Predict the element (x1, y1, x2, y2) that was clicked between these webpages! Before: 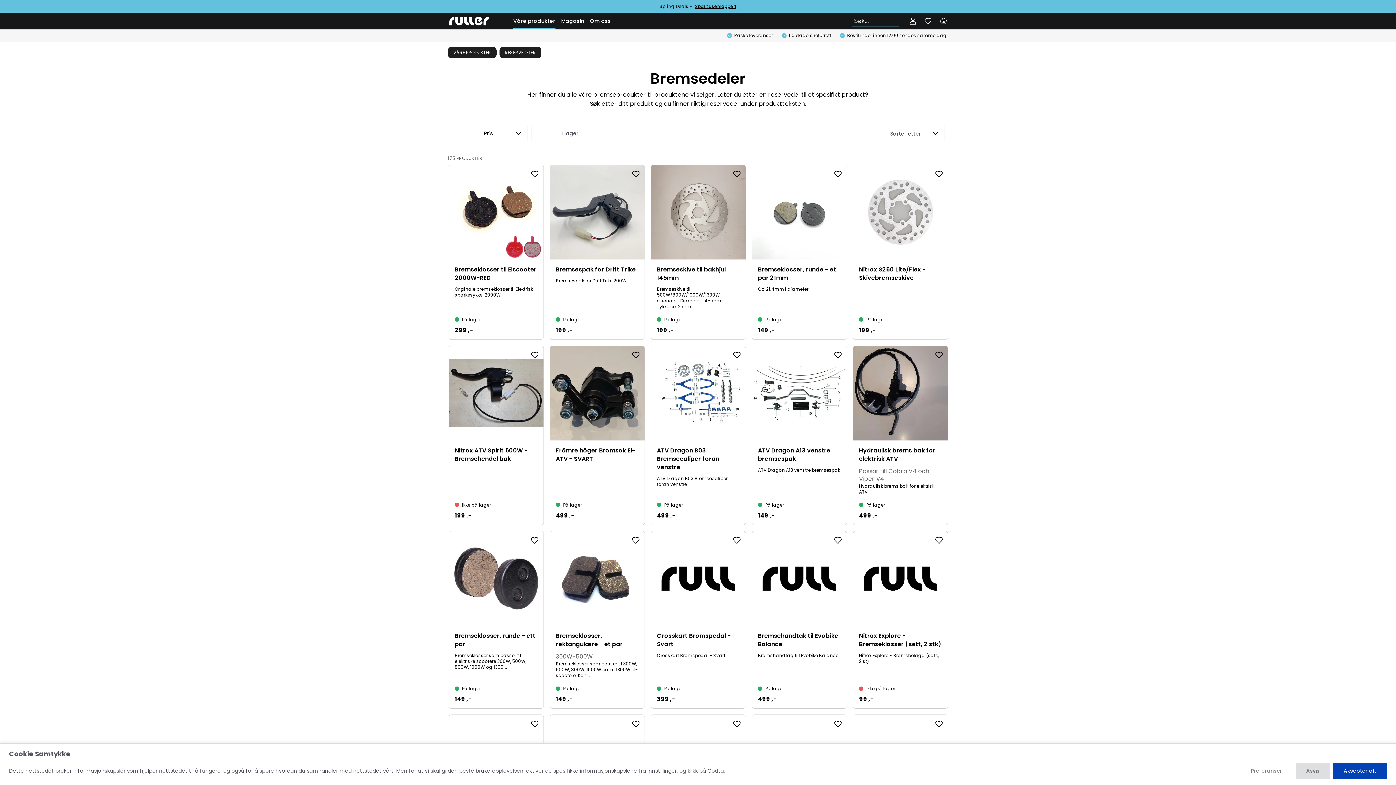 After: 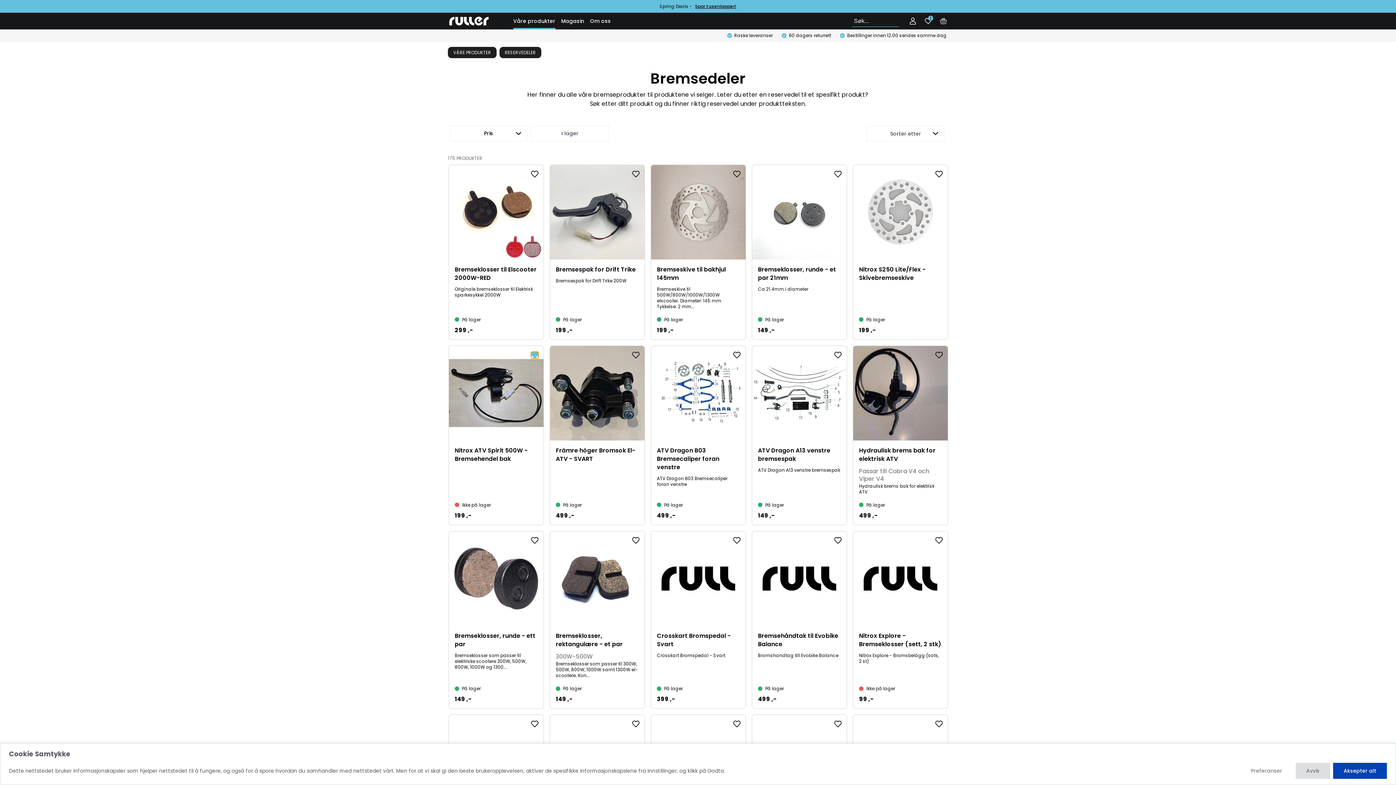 Action: label: Add to favourites bbox: (531, 351, 538, 358)